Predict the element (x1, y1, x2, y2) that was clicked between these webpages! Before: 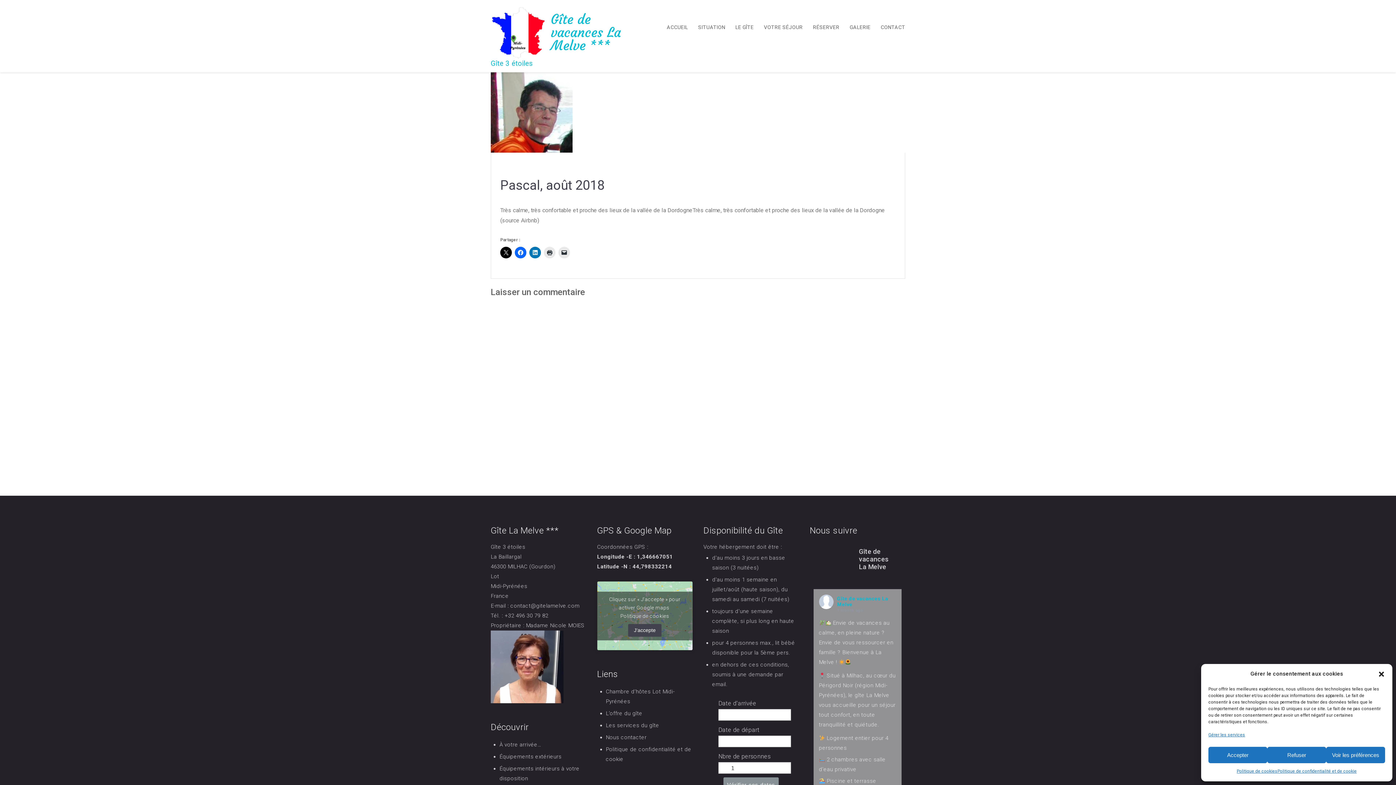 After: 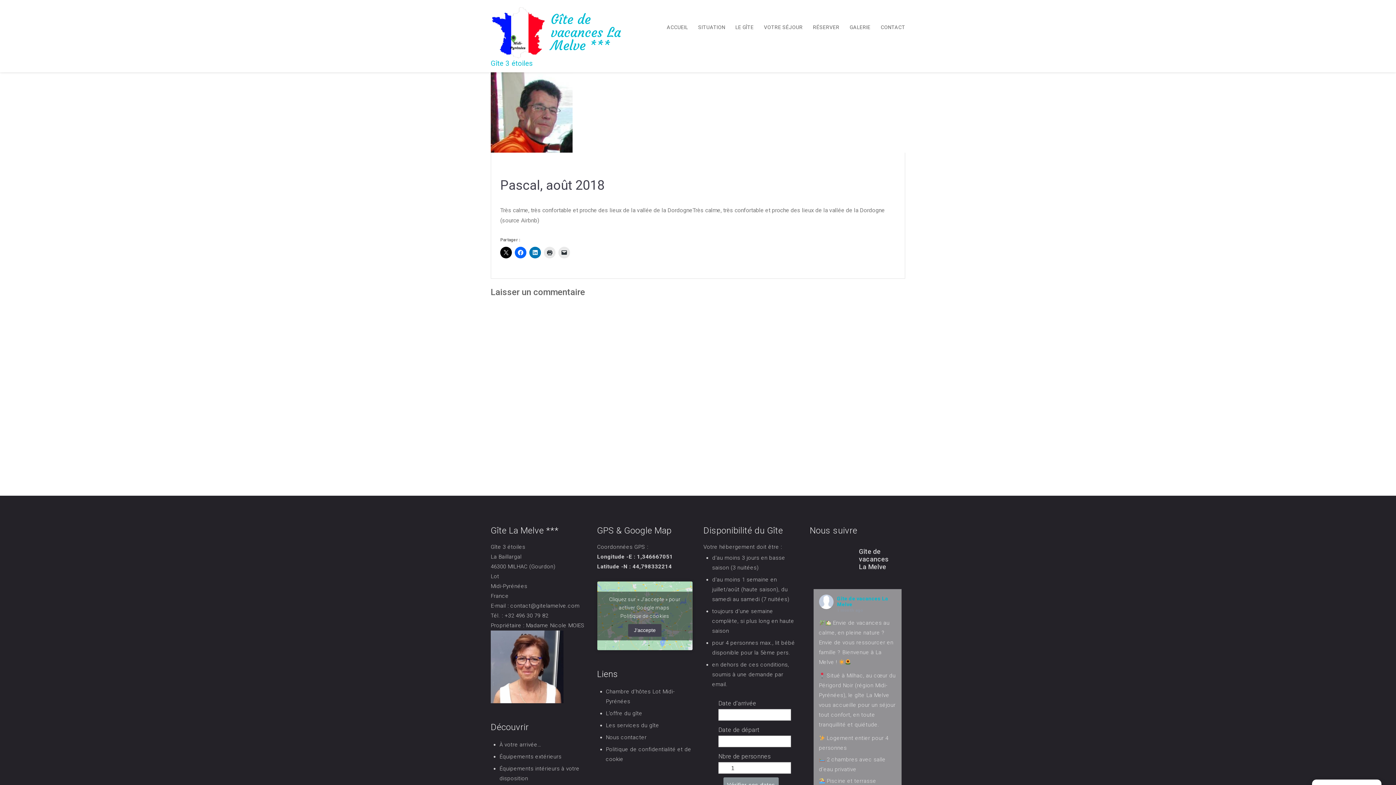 Action: bbox: (1267, 747, 1326, 763) label: Refuser